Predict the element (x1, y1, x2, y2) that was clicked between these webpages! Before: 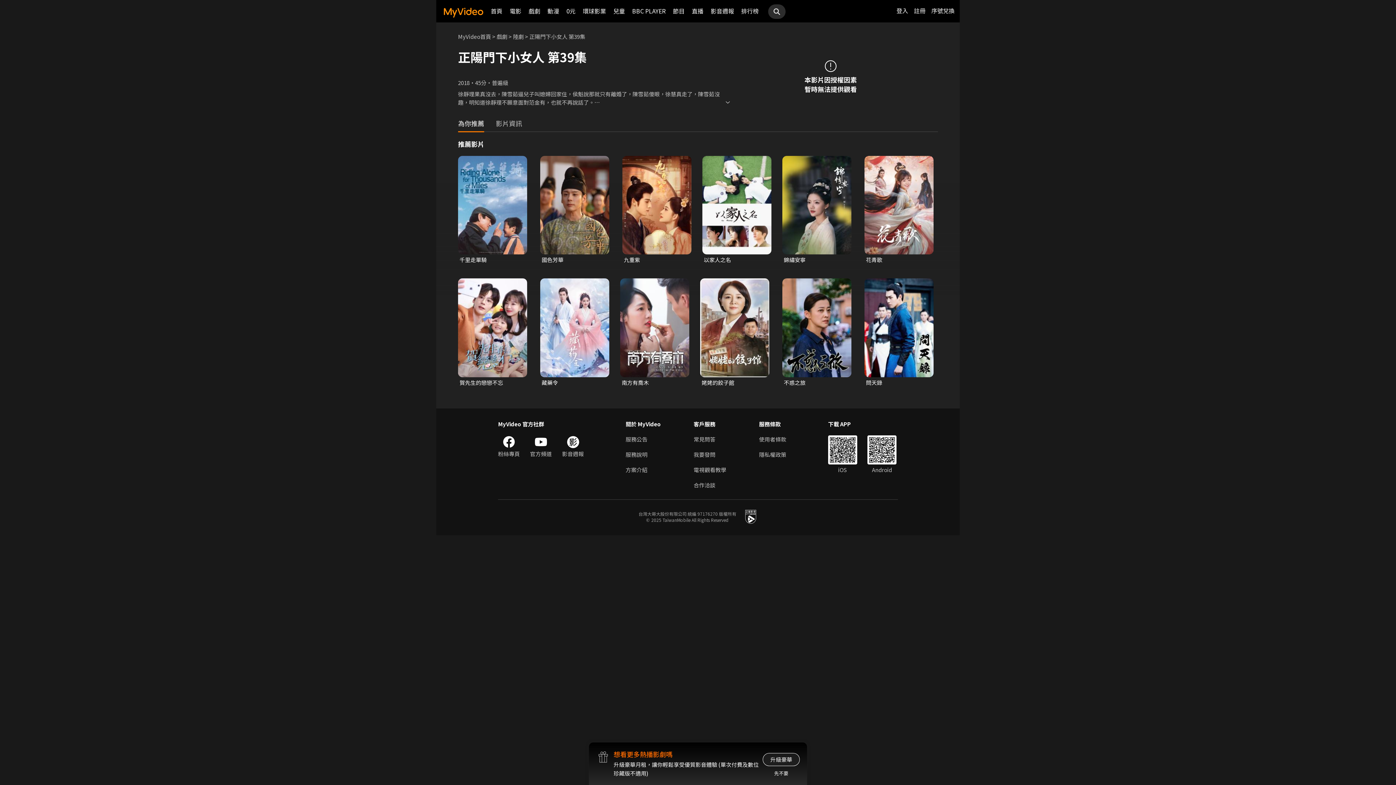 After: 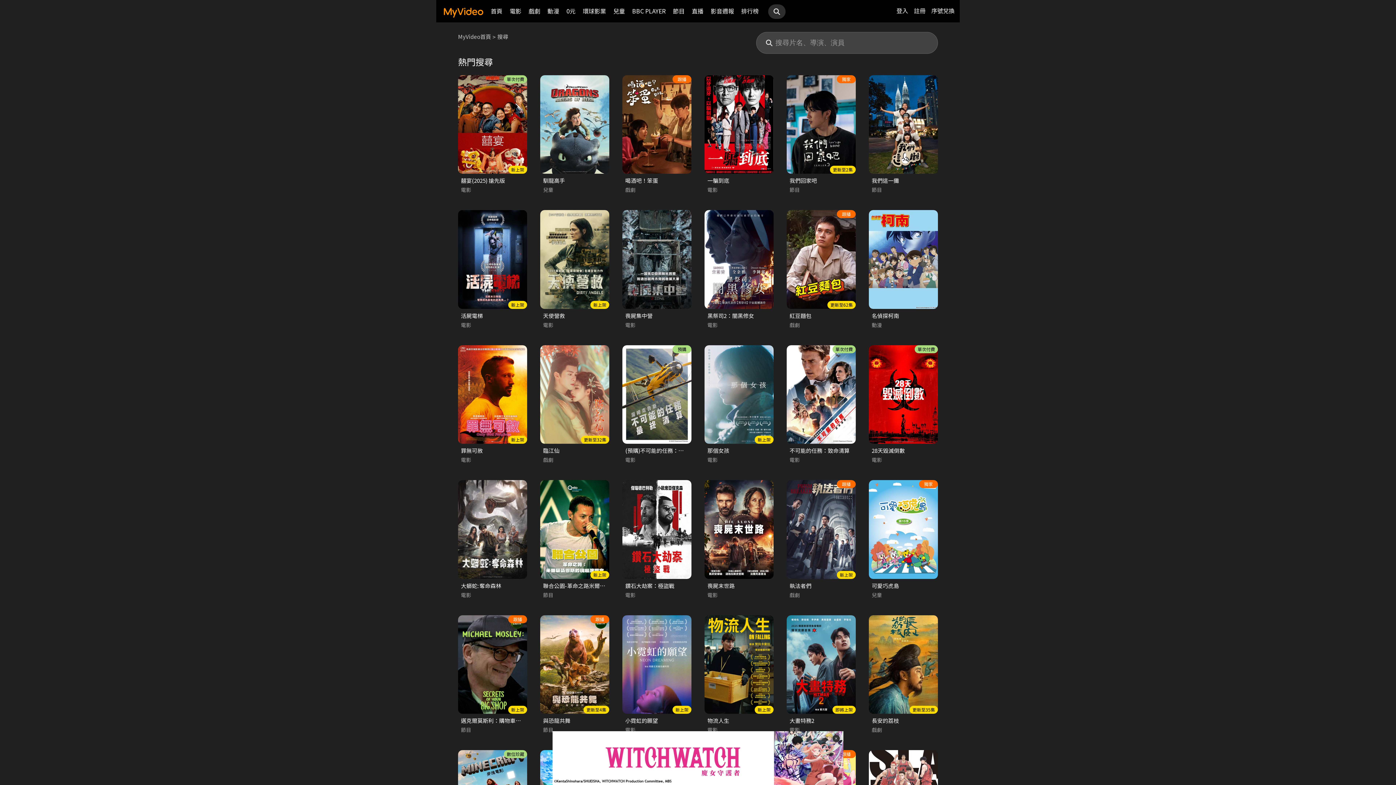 Action: bbox: (768, 4, 785, 19)